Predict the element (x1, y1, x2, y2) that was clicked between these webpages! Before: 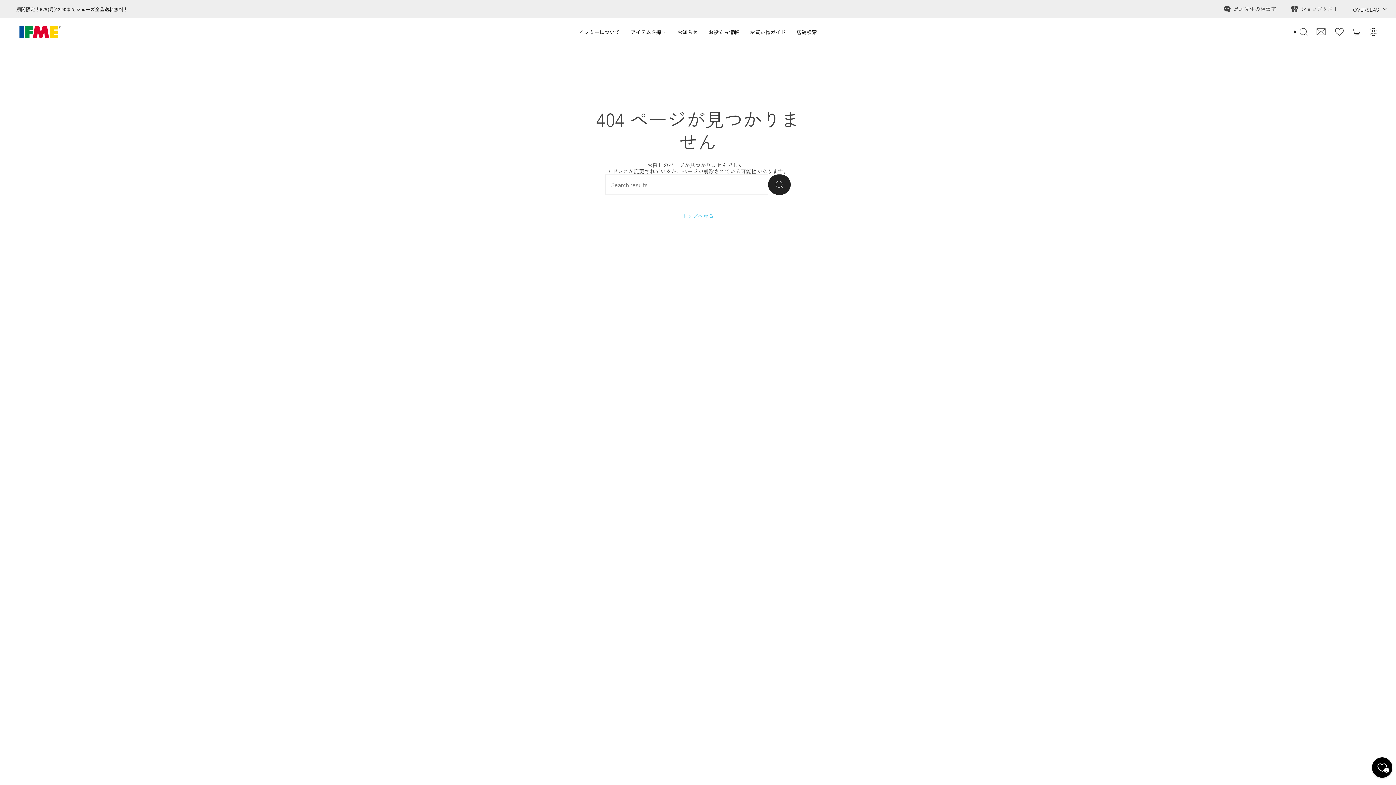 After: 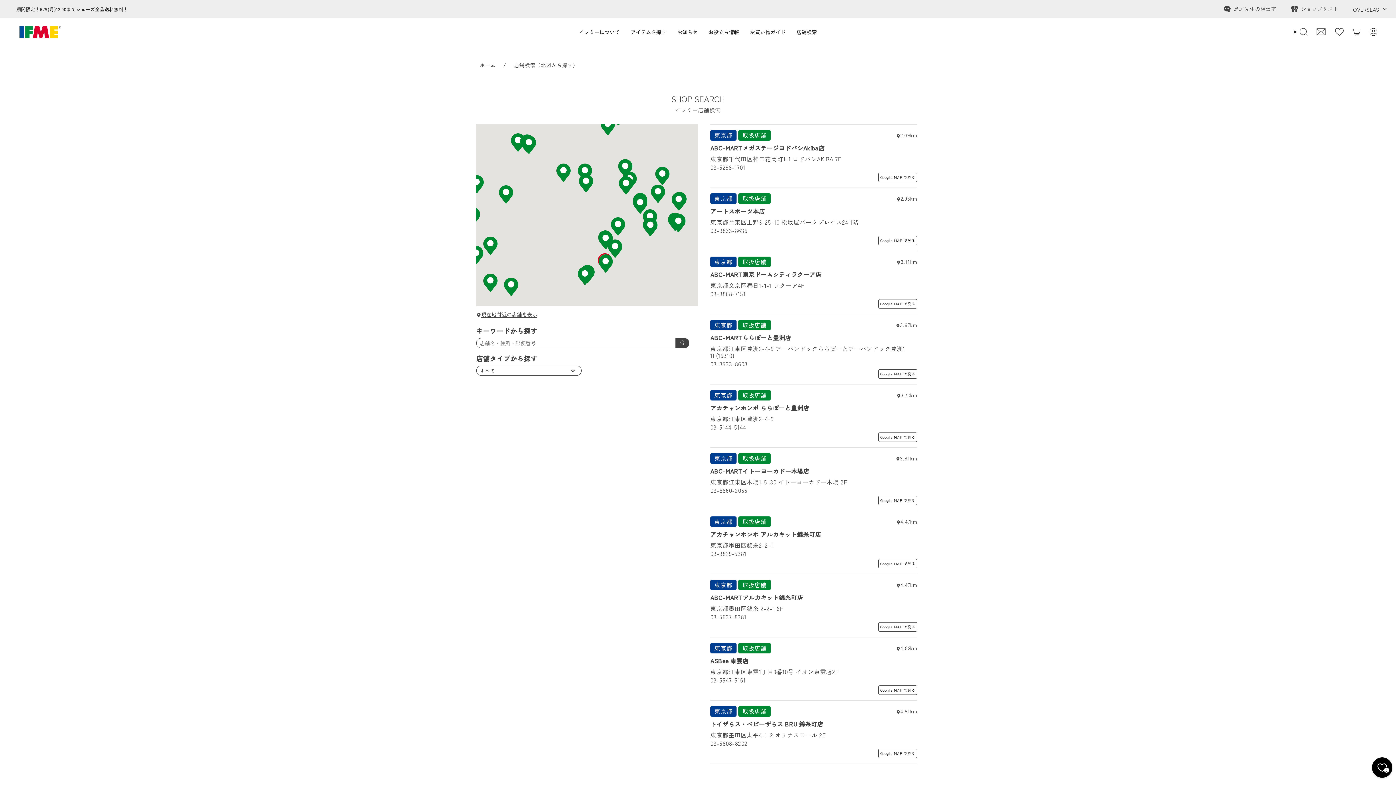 Action: label: 店舗検索 bbox: (791, 23, 822, 40)